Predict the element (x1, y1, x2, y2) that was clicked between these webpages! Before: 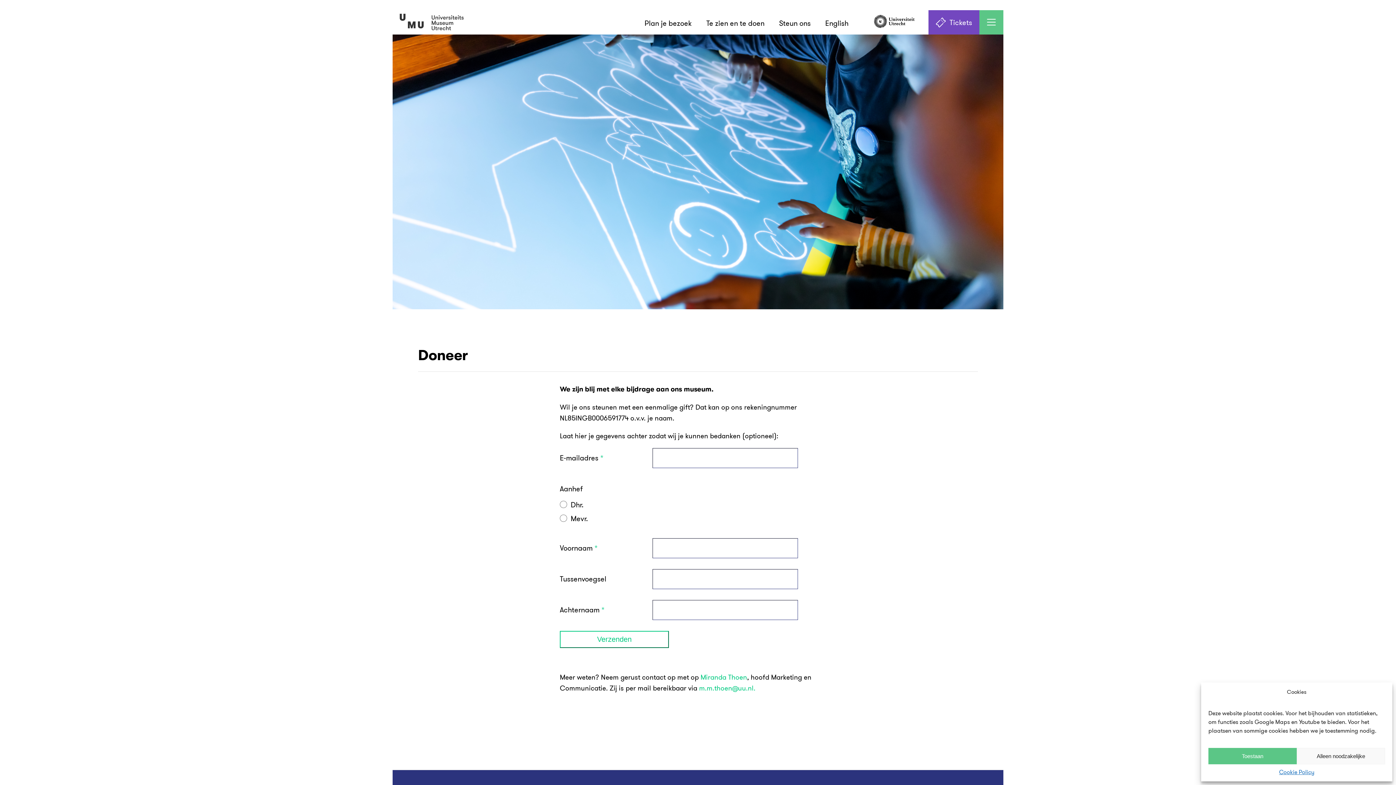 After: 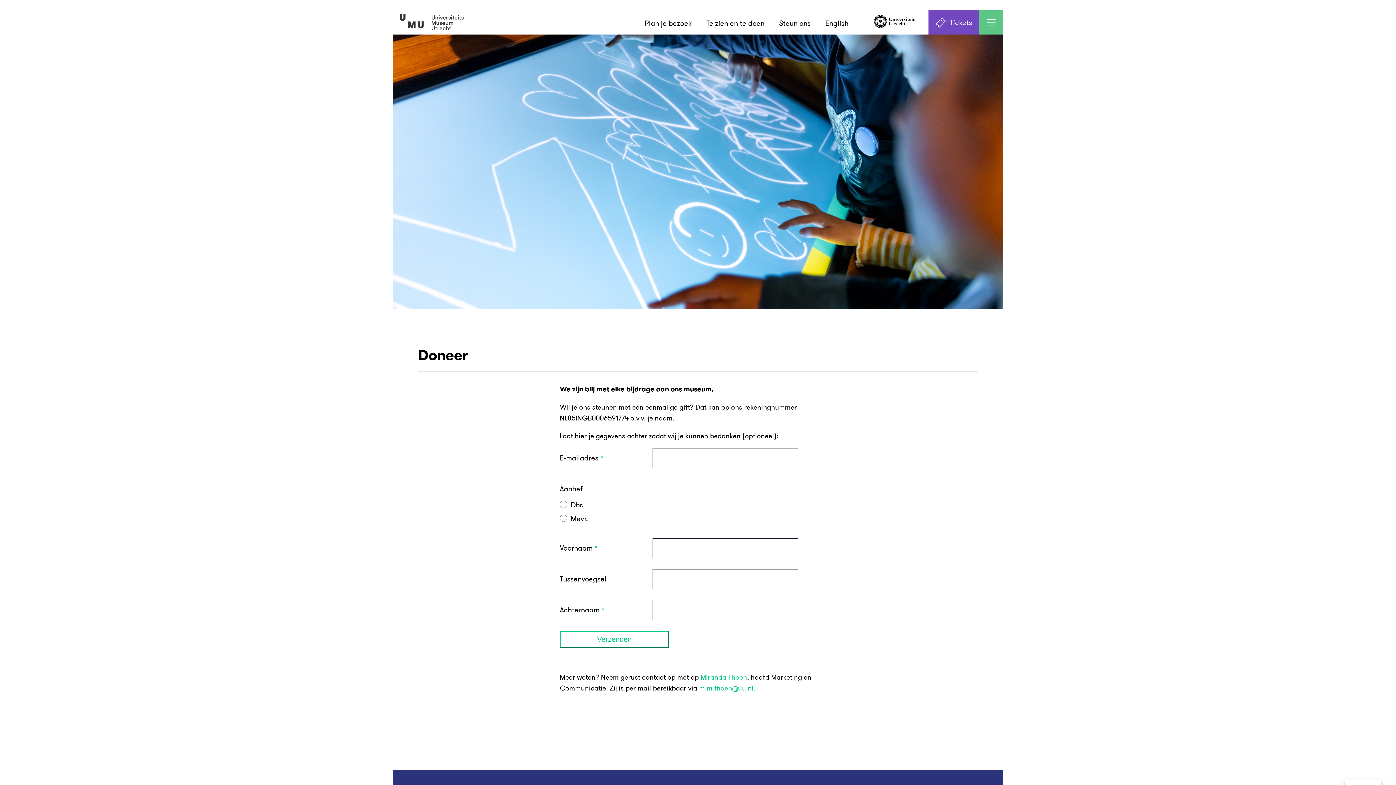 Action: bbox: (1297, 748, 1385, 764) label: Alleen noodzakelijke